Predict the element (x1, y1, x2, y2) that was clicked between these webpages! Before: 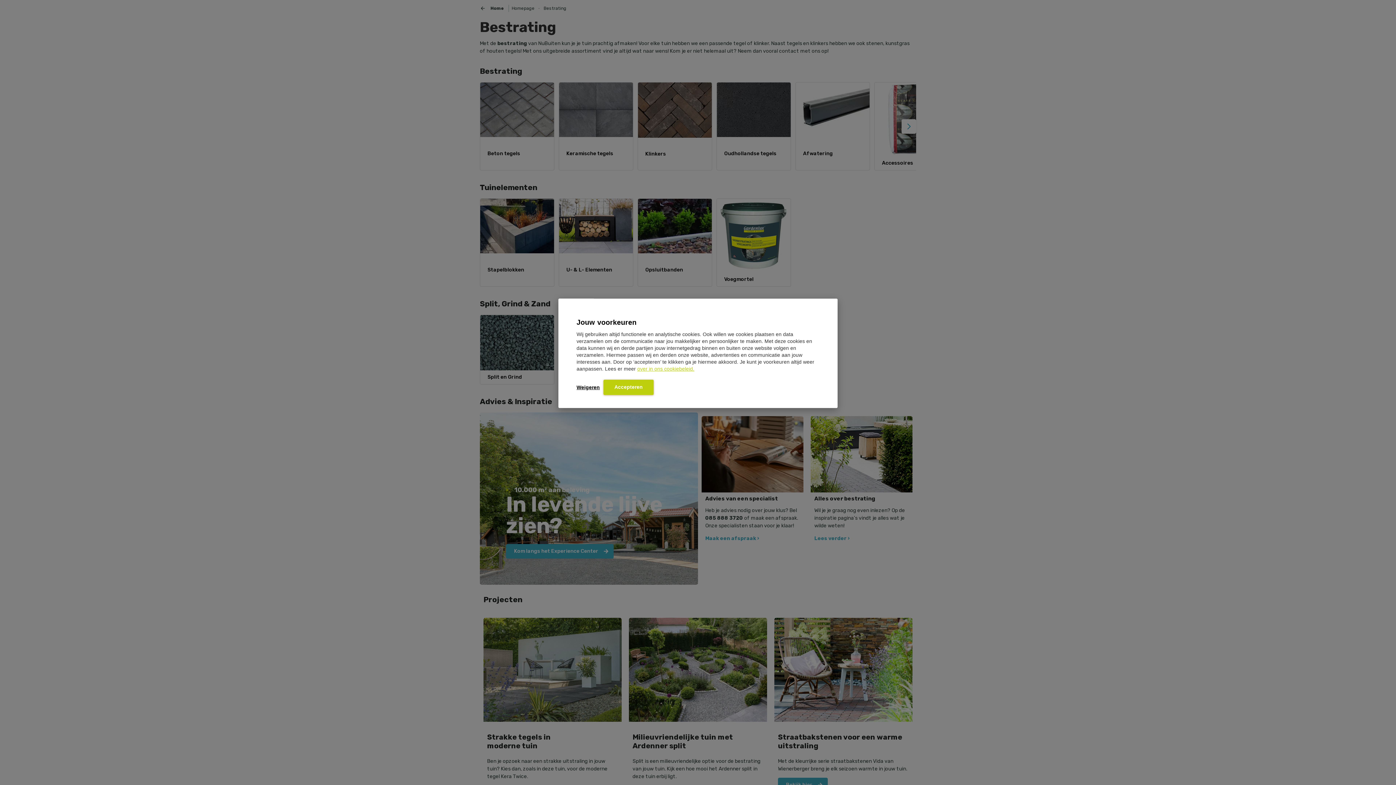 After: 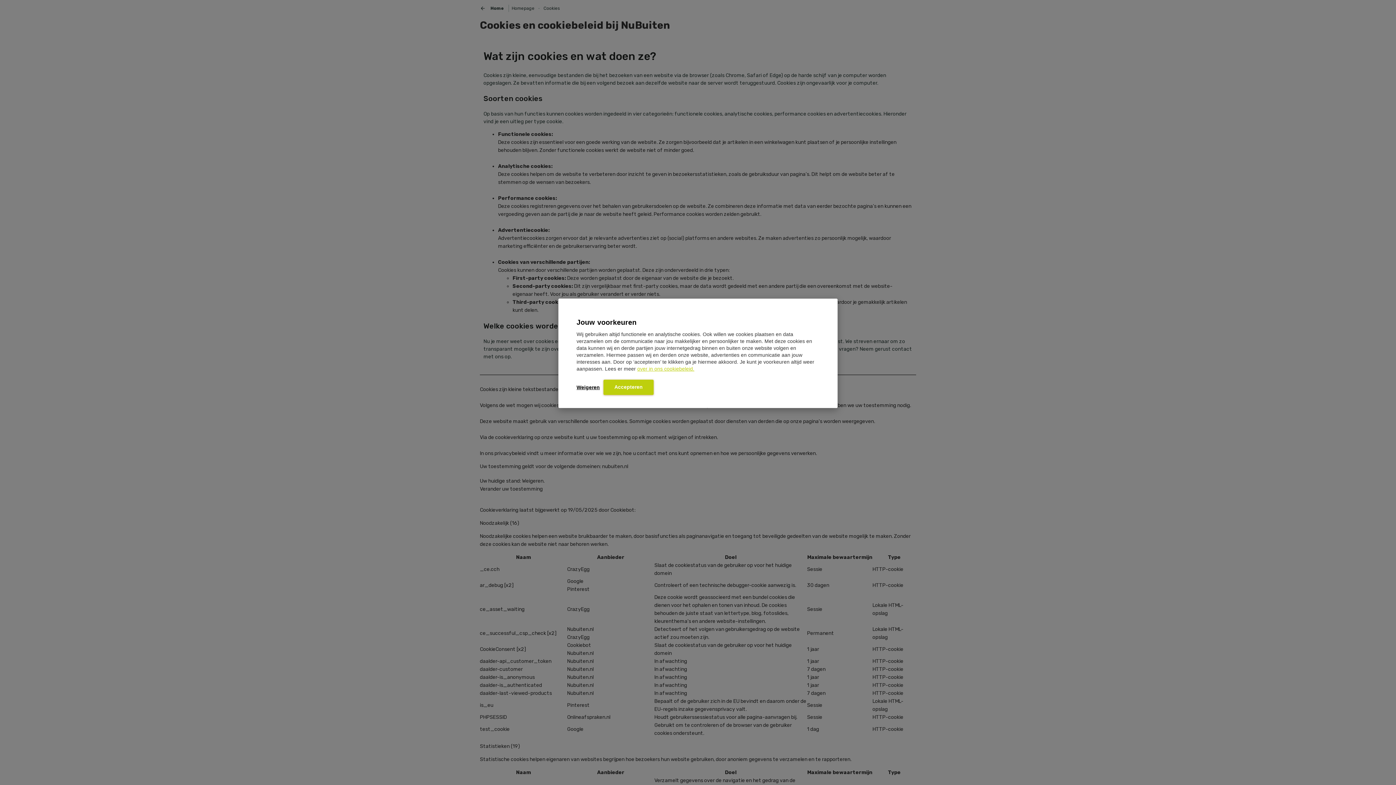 Action: bbox: (637, 365, 694, 371) label: over in ons cookiebeleid.